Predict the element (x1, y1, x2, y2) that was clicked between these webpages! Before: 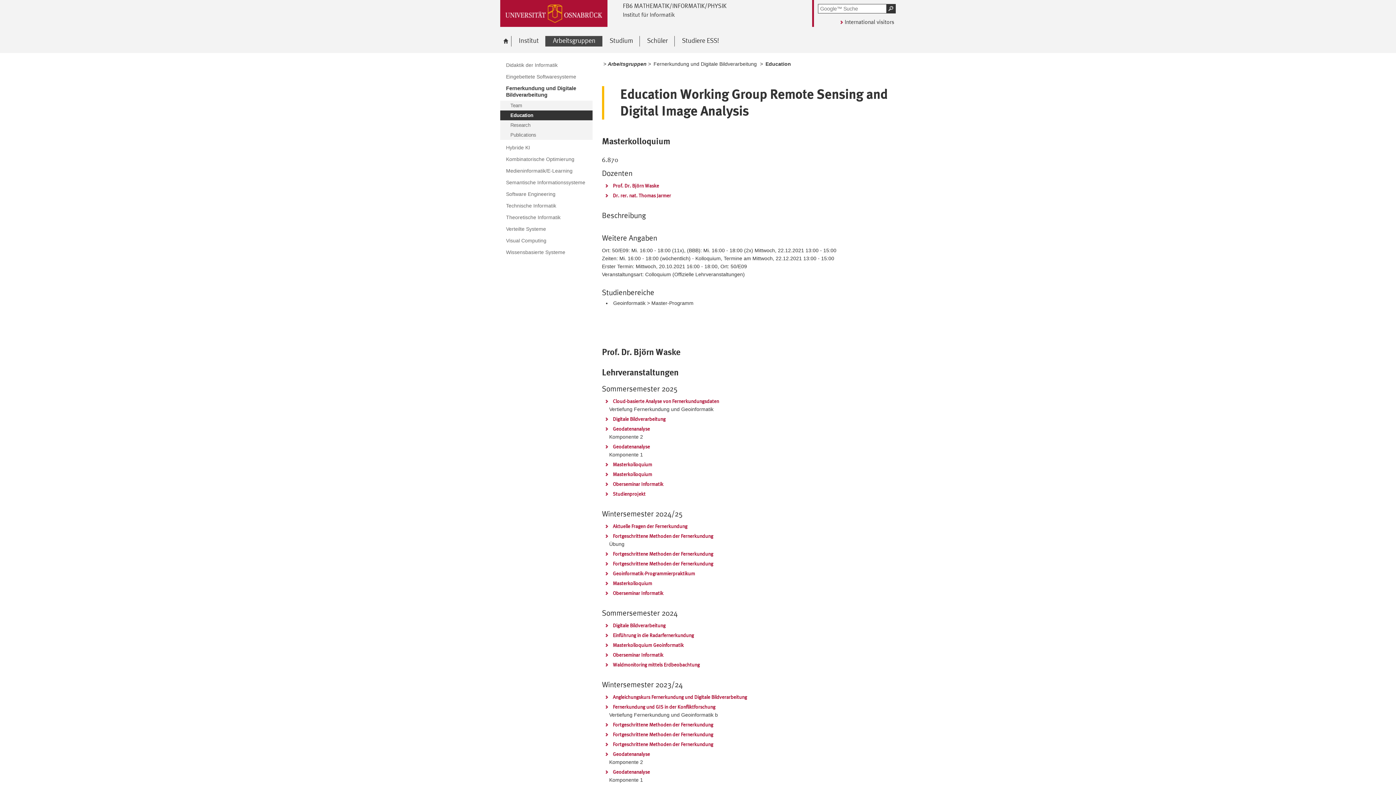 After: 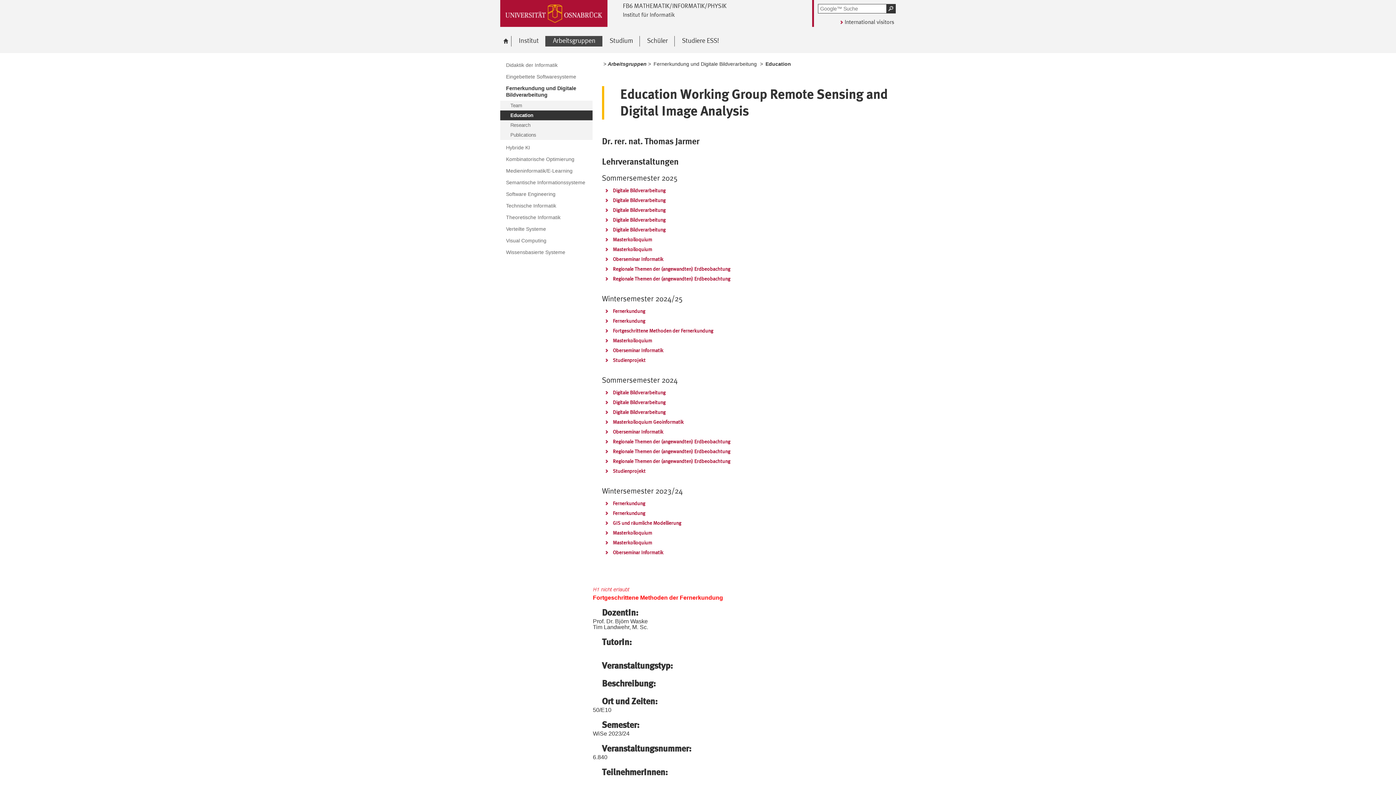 Action: label: Fortgeschrittene Methoden der Fernerkundung bbox: (603, 740, 713, 748)